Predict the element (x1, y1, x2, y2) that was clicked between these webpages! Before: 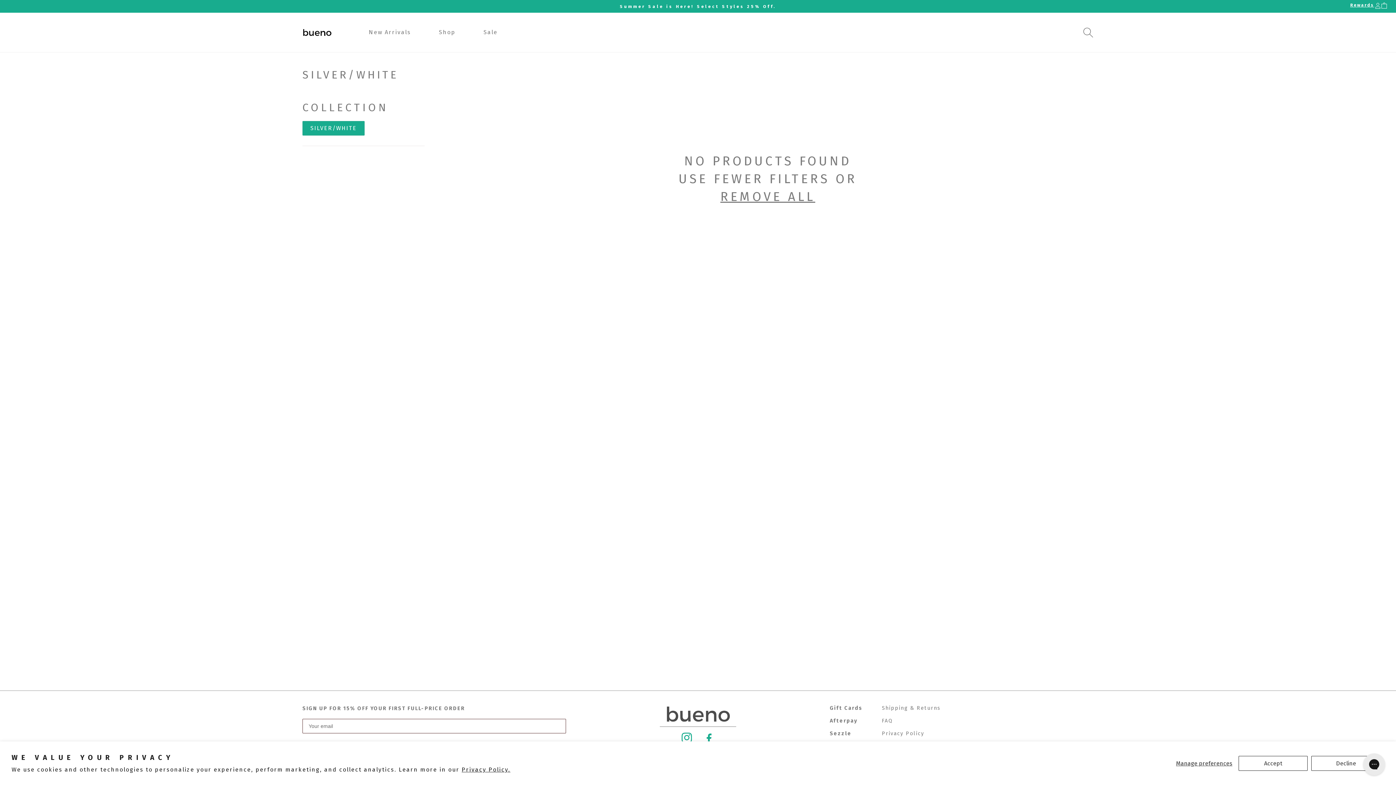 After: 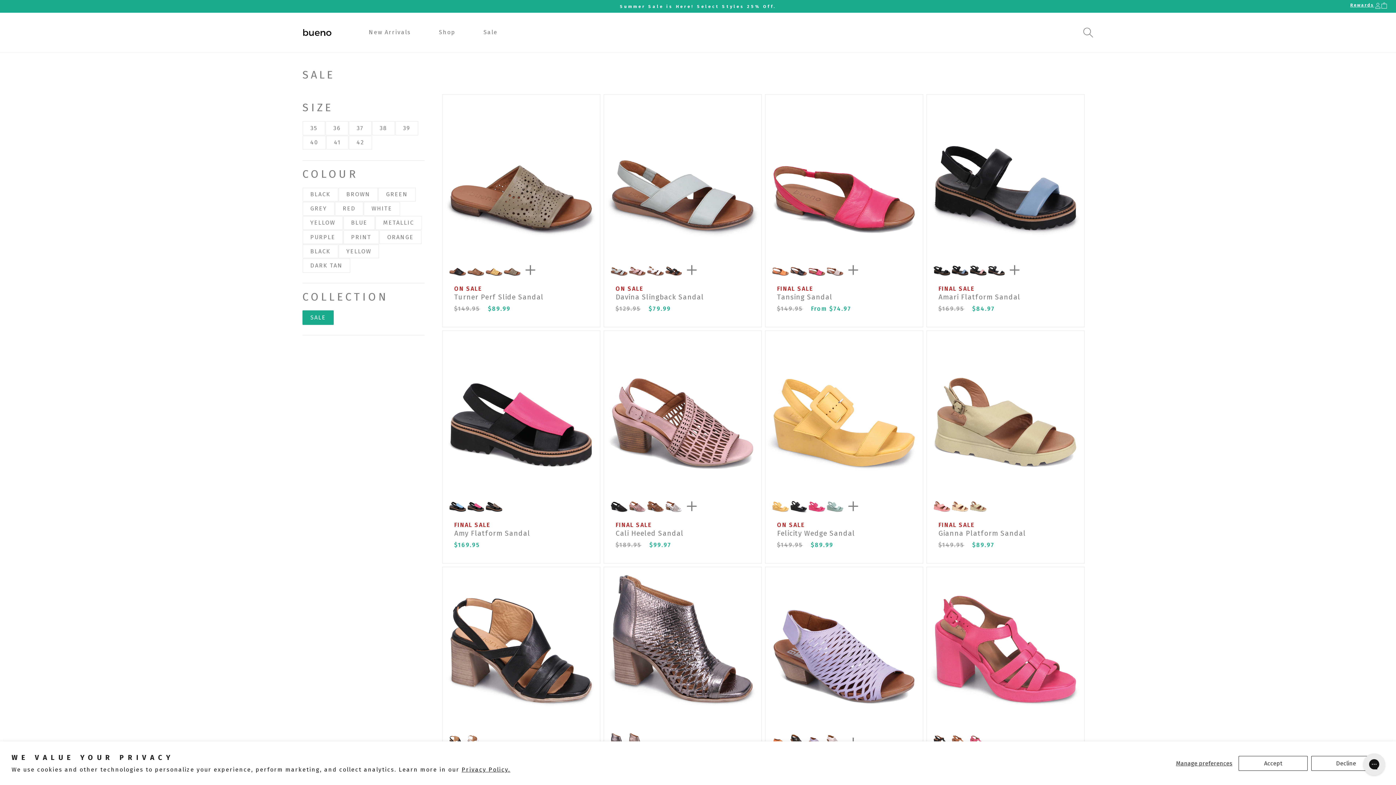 Action: label: Sale bbox: (469, 15, 511, 49)